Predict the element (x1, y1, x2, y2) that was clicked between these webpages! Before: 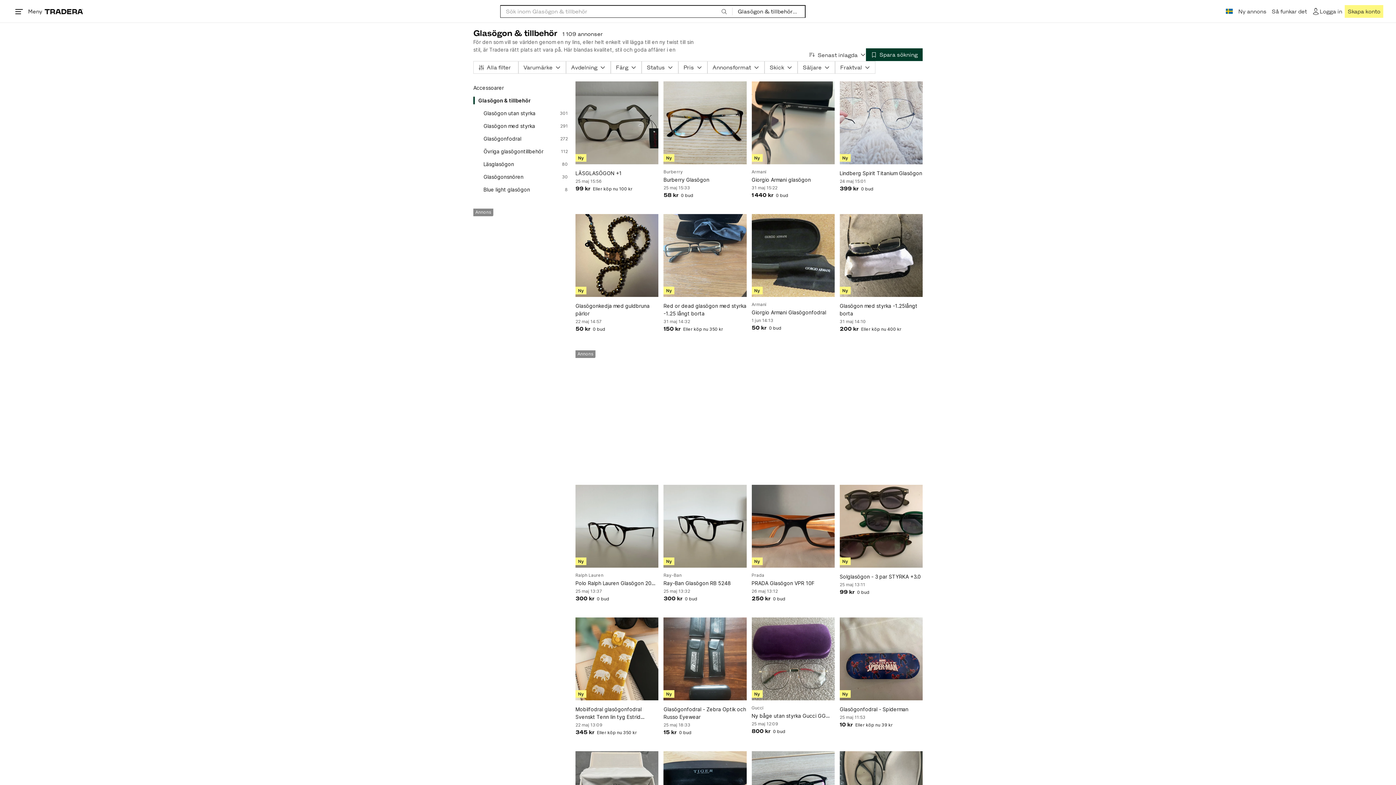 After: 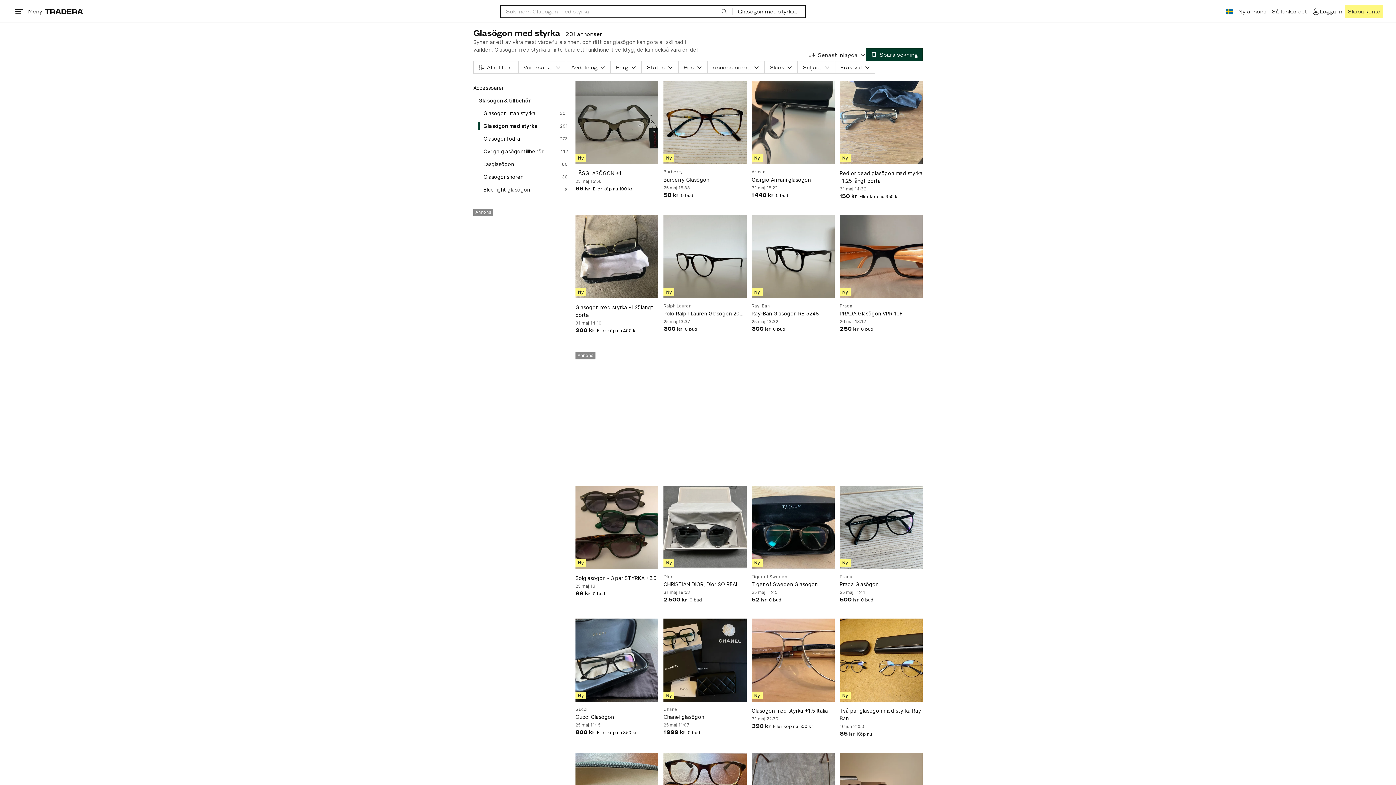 Action: bbox: (483, 119, 568, 132) label: Glasögon med styrka
291